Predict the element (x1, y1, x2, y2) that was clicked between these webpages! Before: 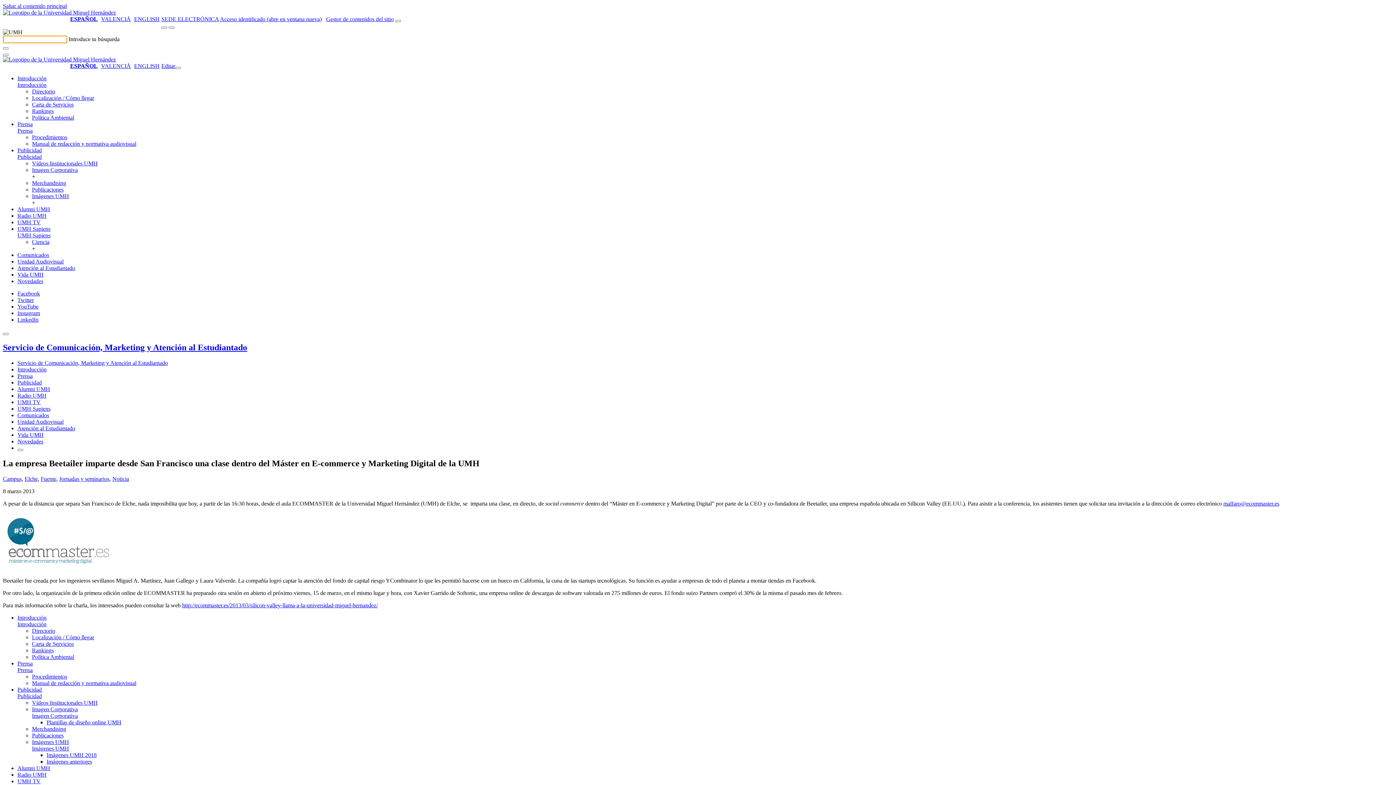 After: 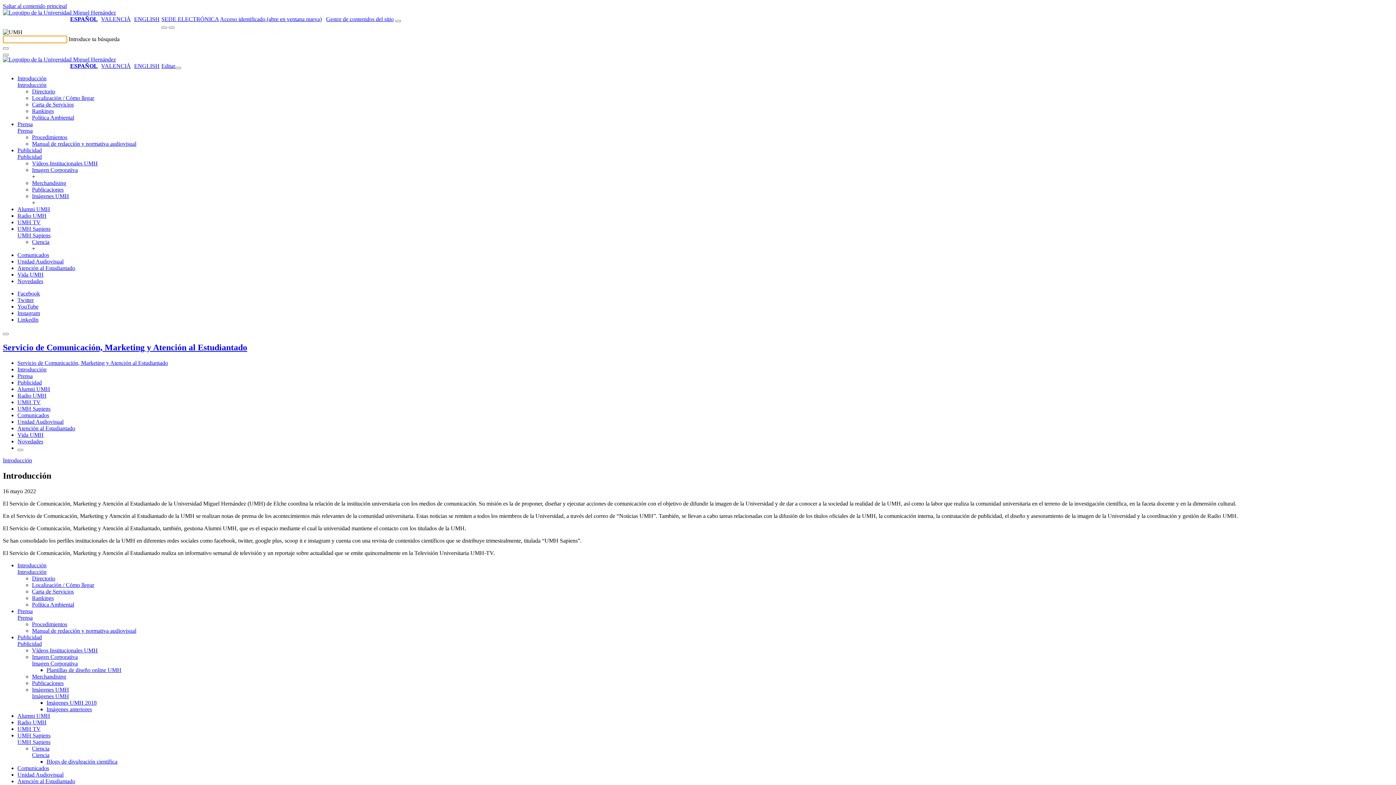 Action: label: Introducción bbox: (17, 366, 46, 372)